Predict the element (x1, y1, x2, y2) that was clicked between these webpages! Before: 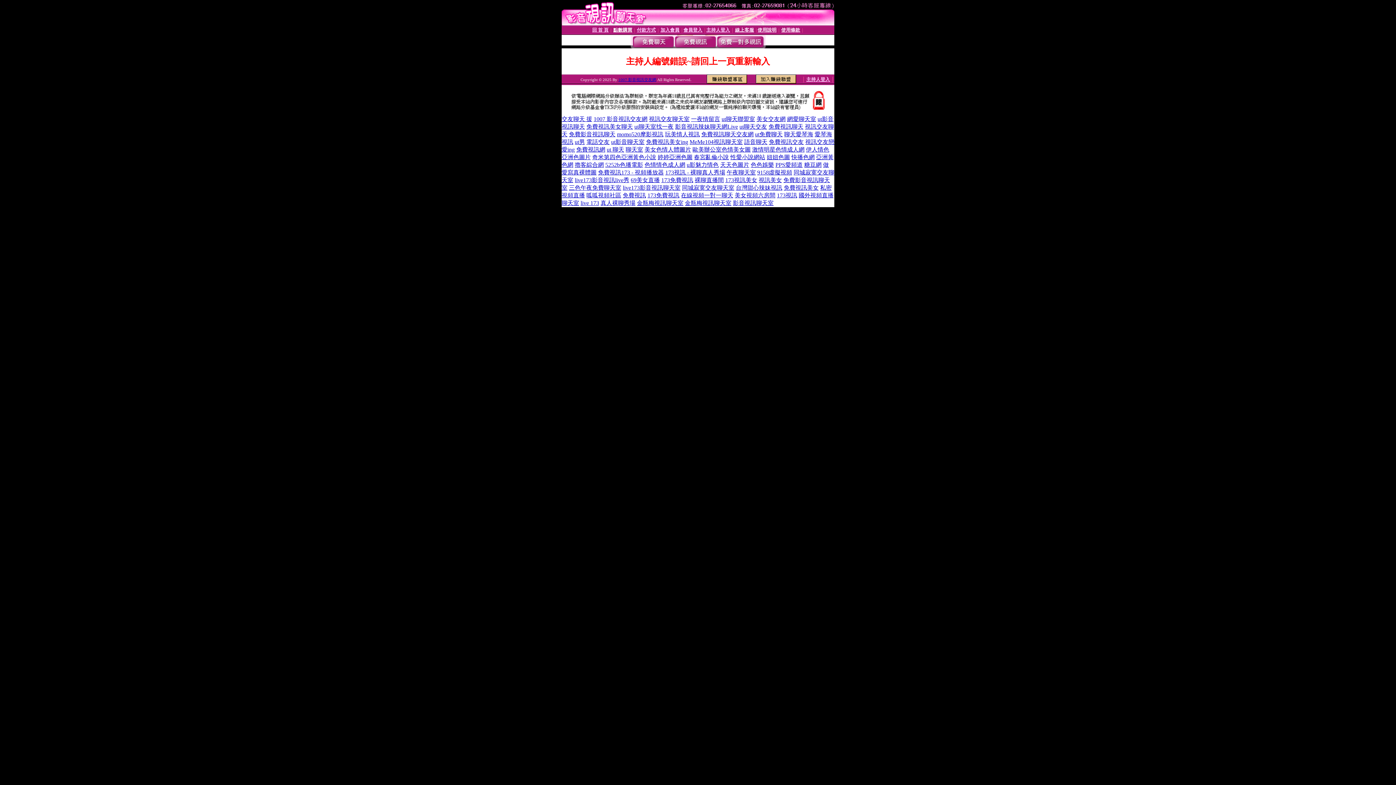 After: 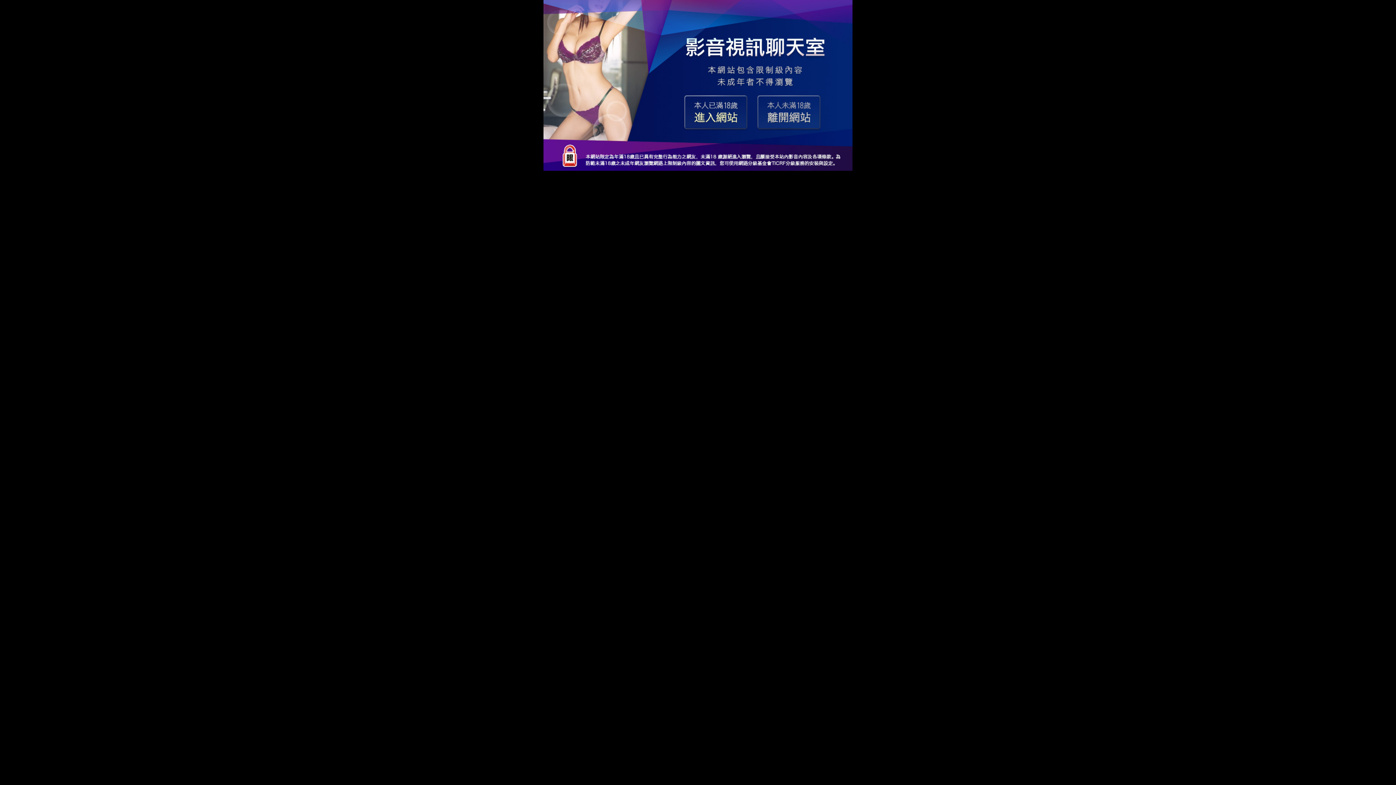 Action: bbox: (756, 116, 785, 122) label: 美女交友網